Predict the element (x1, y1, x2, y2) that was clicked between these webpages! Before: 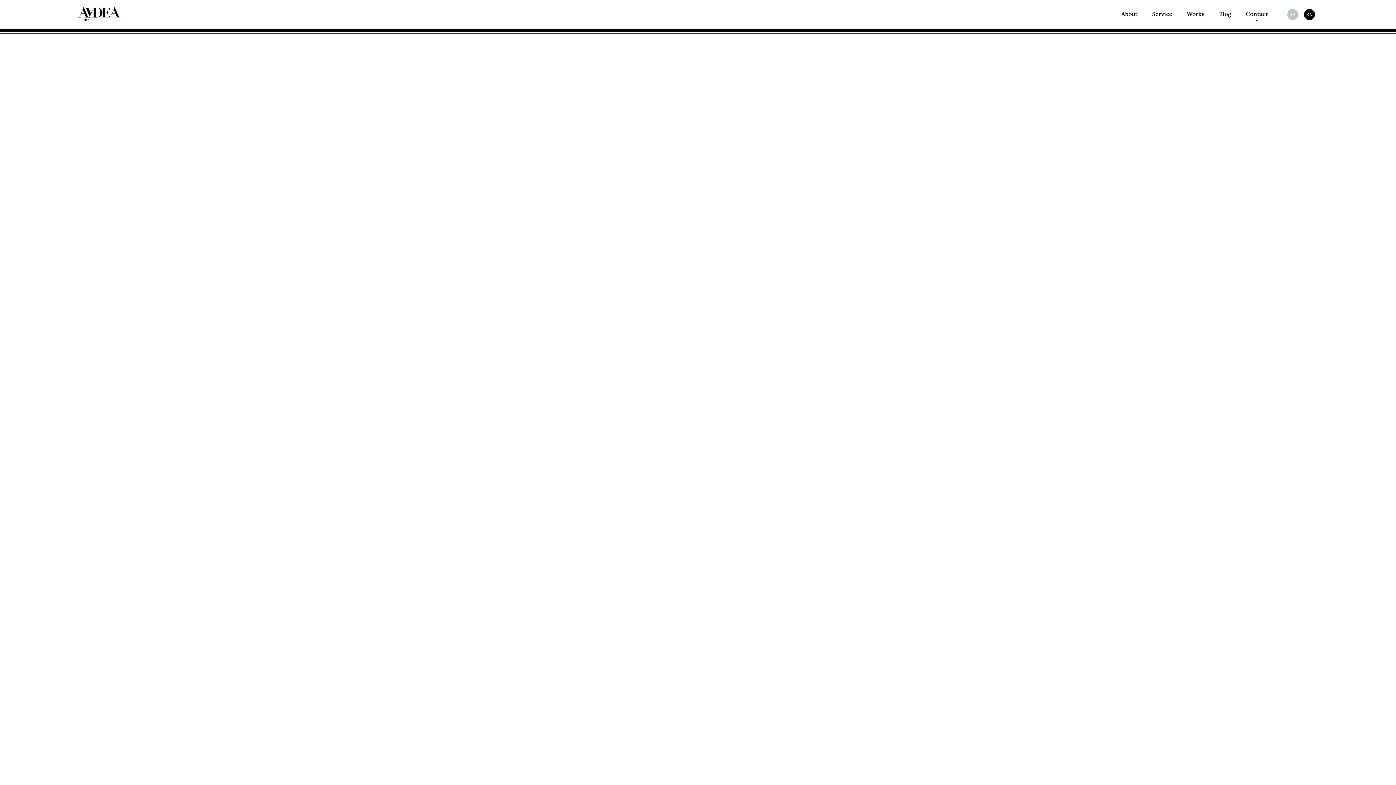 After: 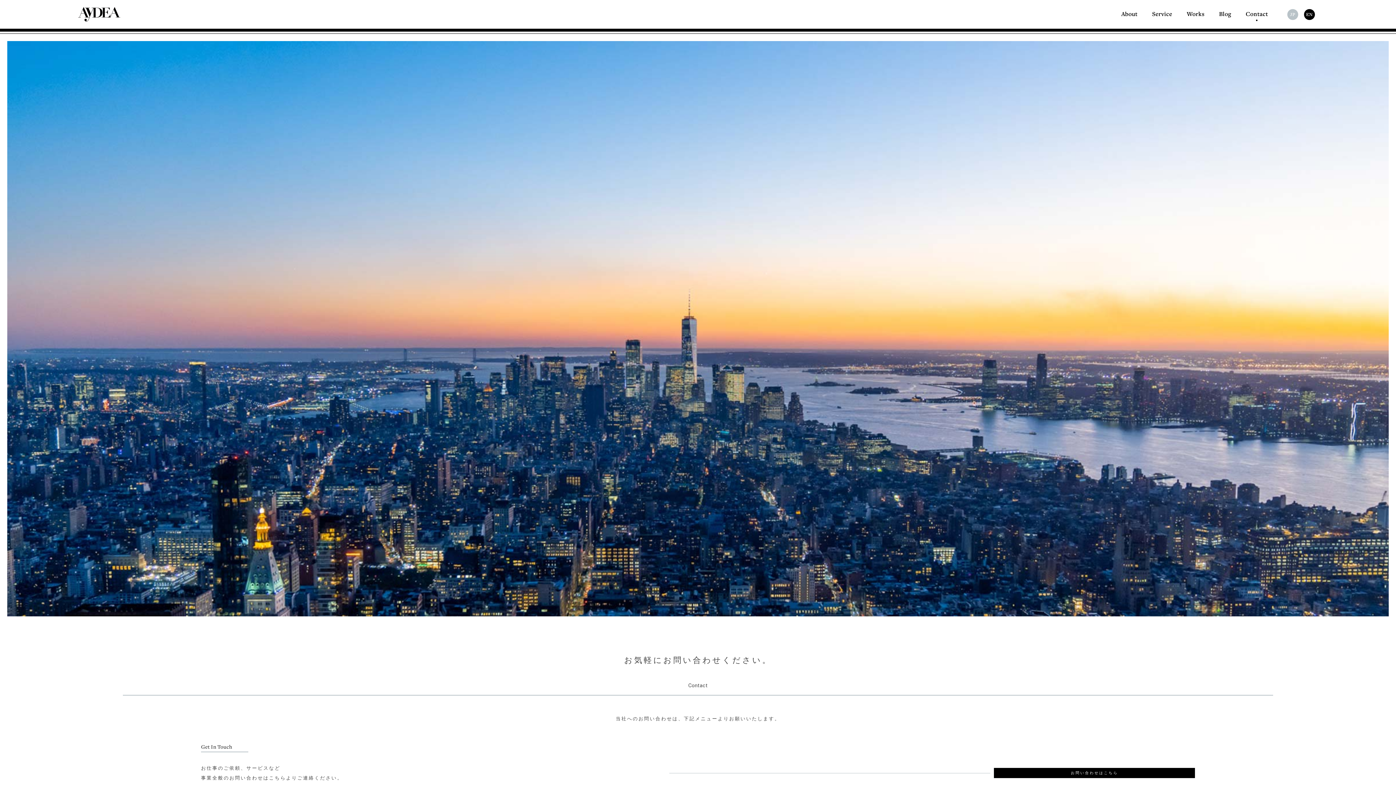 Action: label: Contact bbox: (1242, 9, 1271, 18)